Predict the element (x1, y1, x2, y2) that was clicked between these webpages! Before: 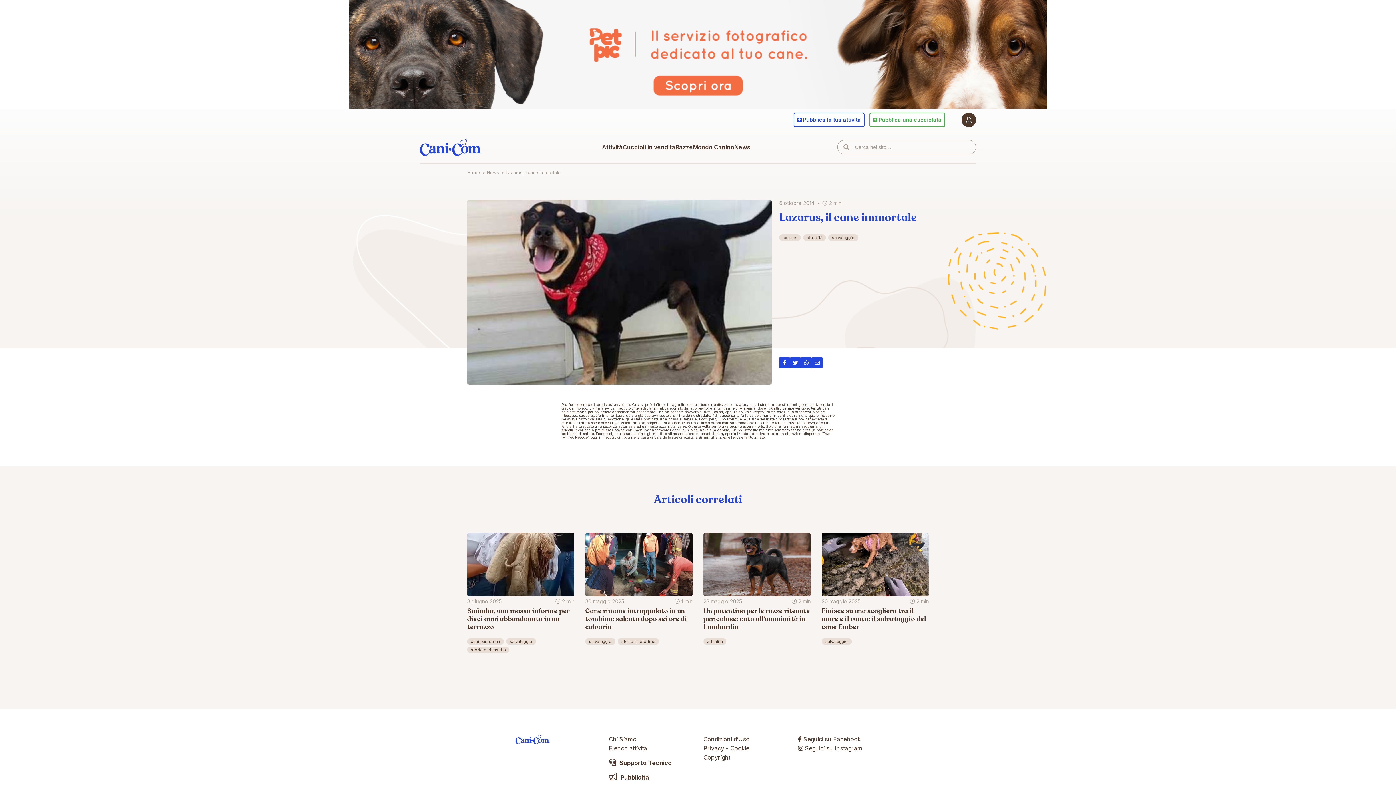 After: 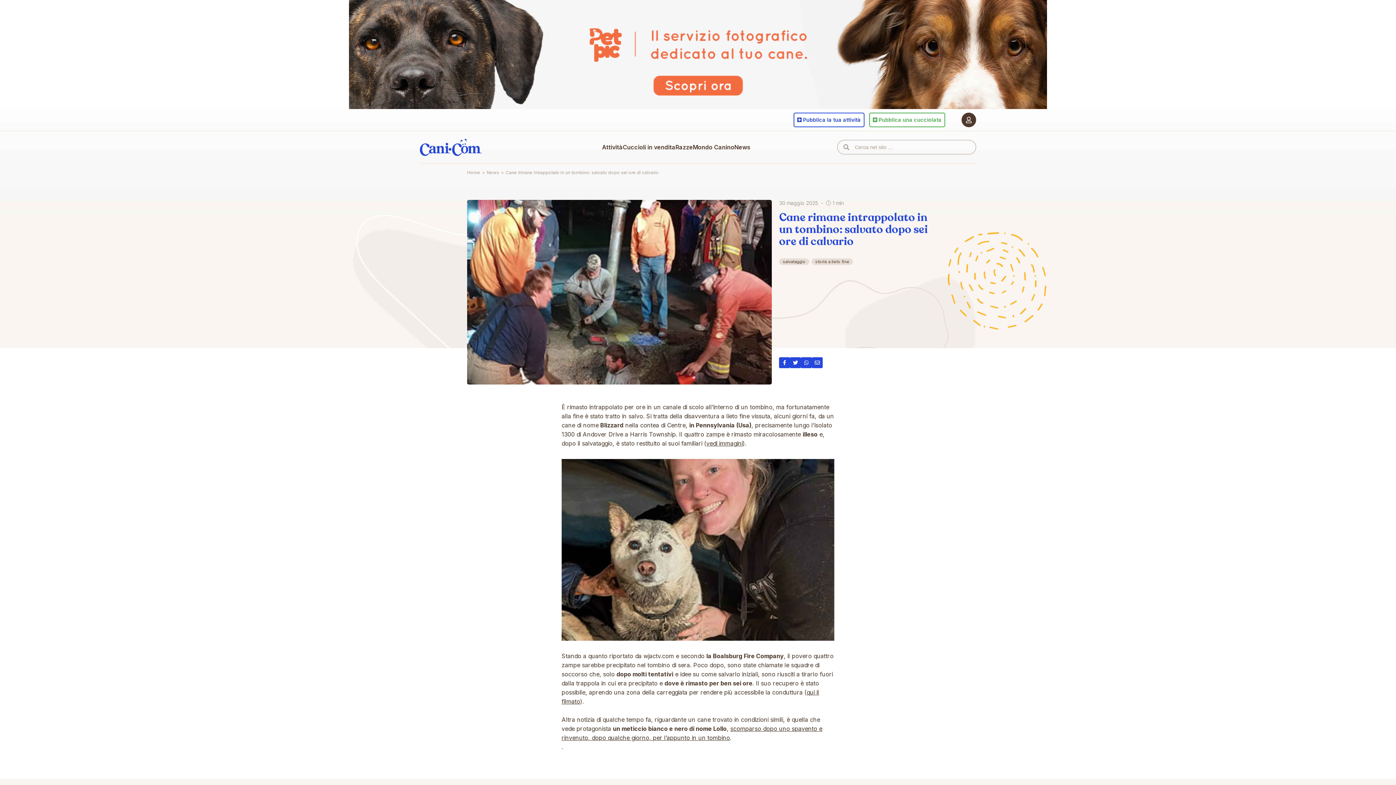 Action: bbox: (580, 533, 698, 655) label: 30 maggio 2025
 1 min
Cane rimane intrappolato in un tombino: salvato dopo sei ore di calvario
salvataggio storie a lieto fine